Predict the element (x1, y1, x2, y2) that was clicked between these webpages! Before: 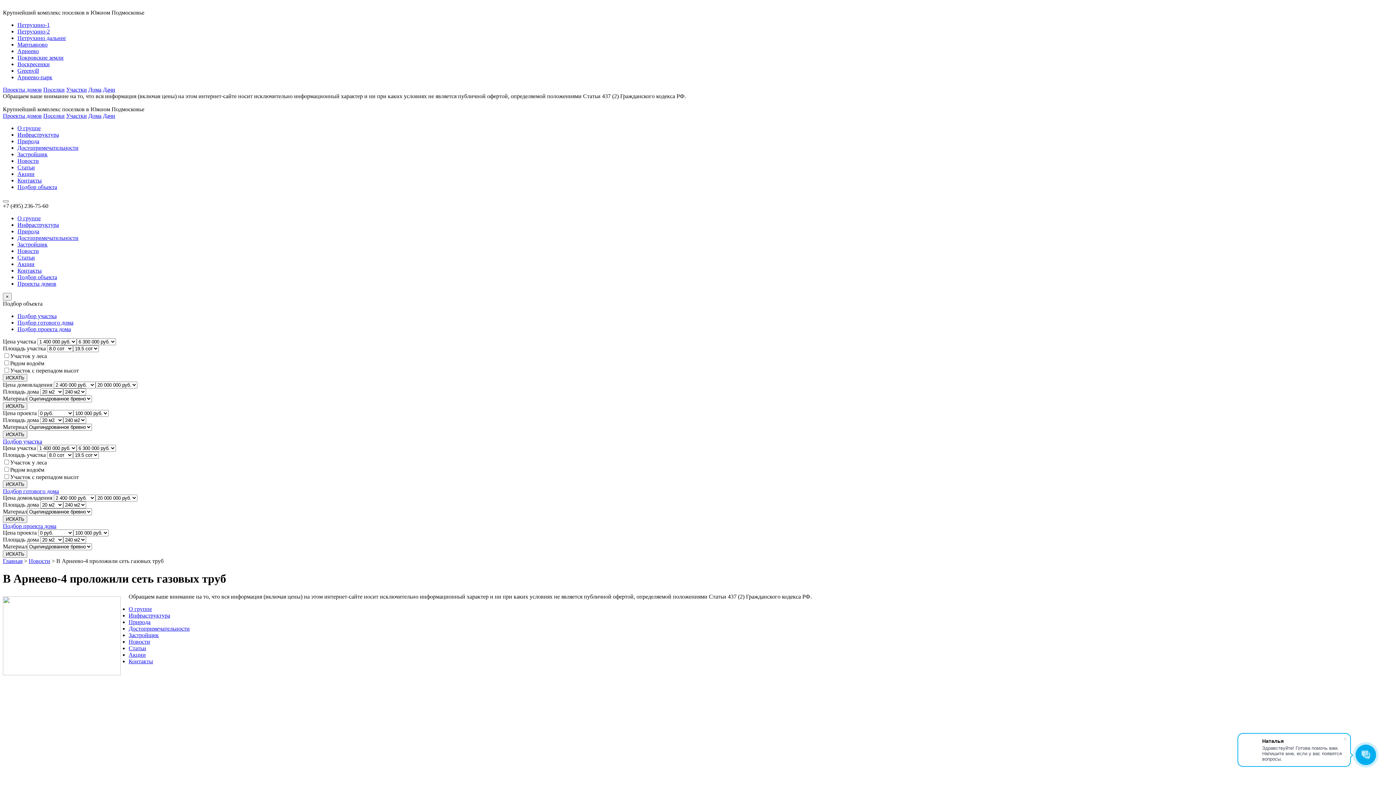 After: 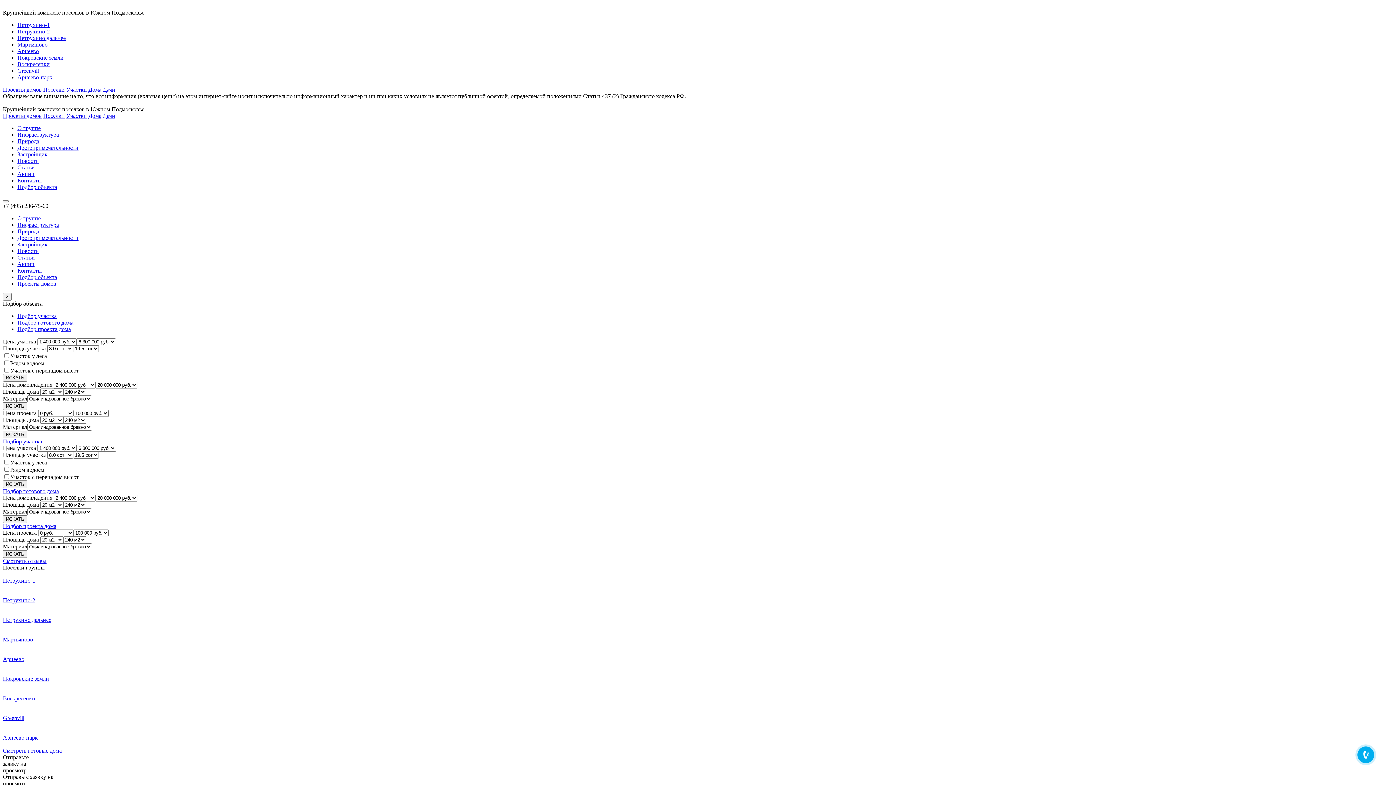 Action: label: О группе bbox: (128, 606, 152, 612)